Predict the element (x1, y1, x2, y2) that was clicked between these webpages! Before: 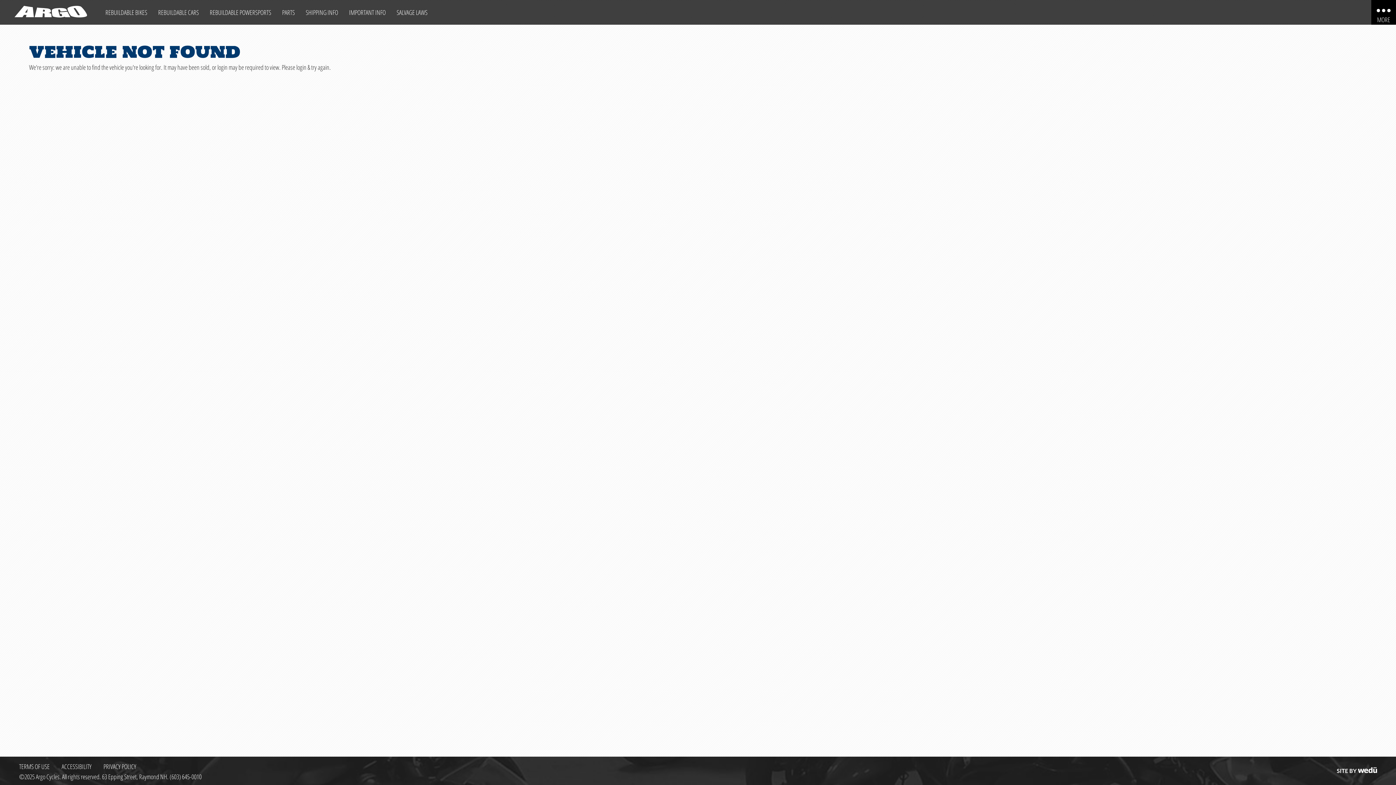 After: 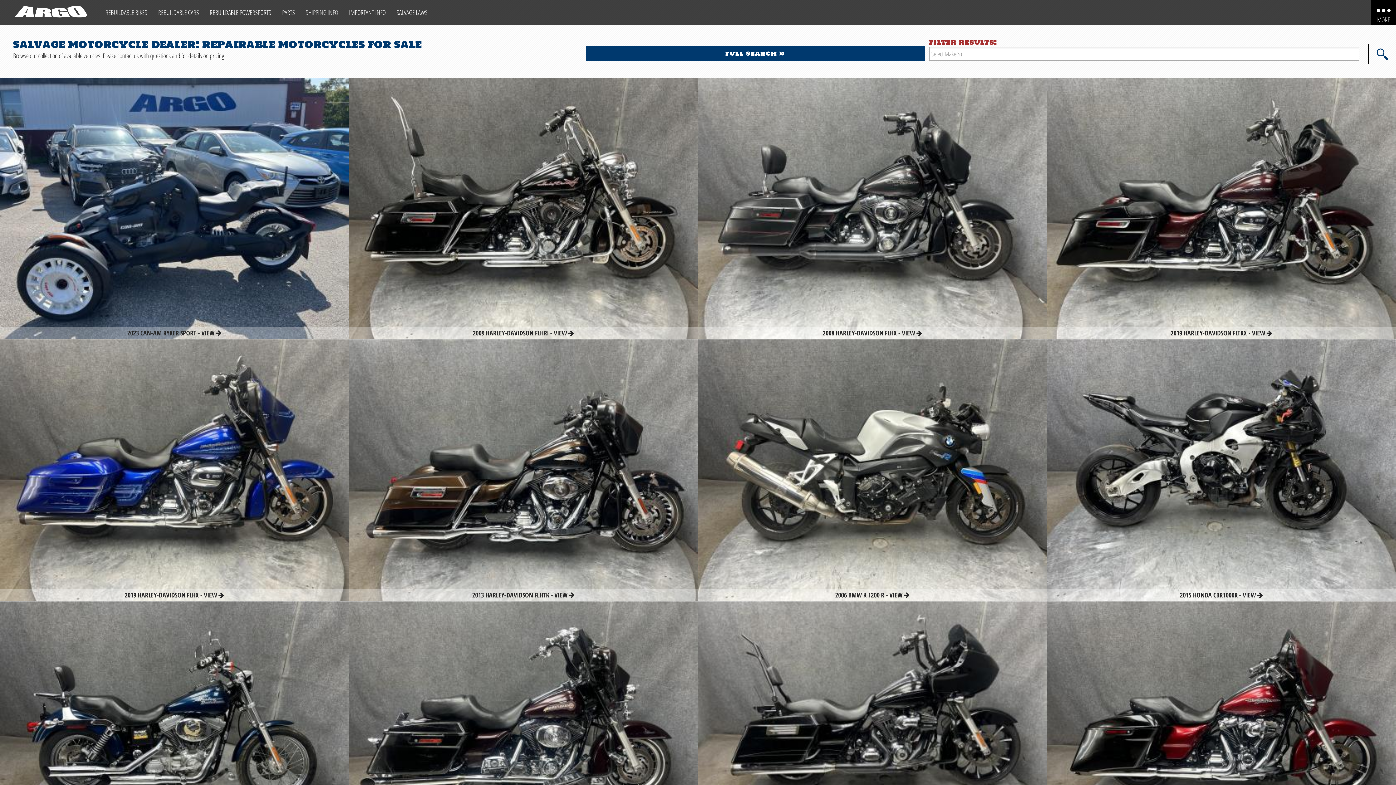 Action: bbox: (100, 4, 152, 20) label: Rebuildable Bikes